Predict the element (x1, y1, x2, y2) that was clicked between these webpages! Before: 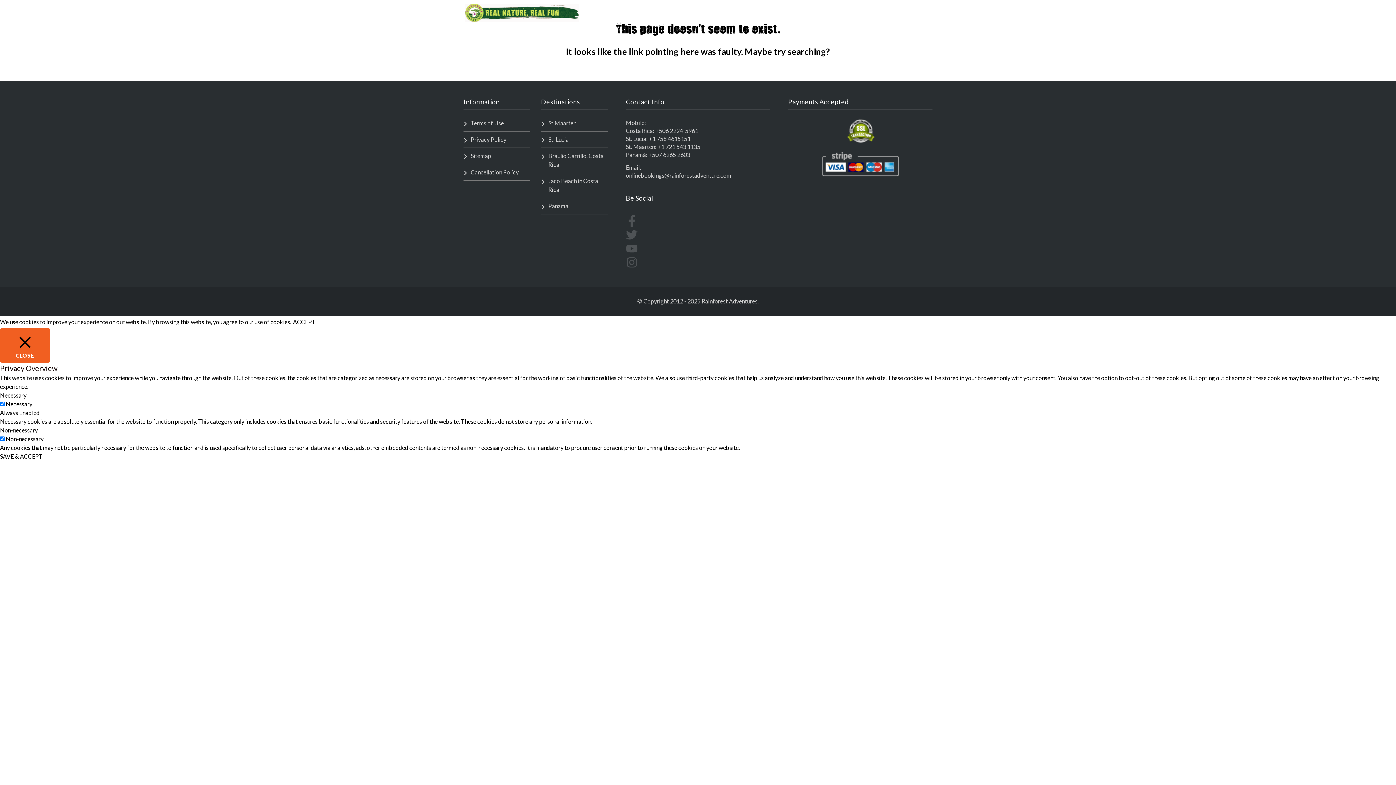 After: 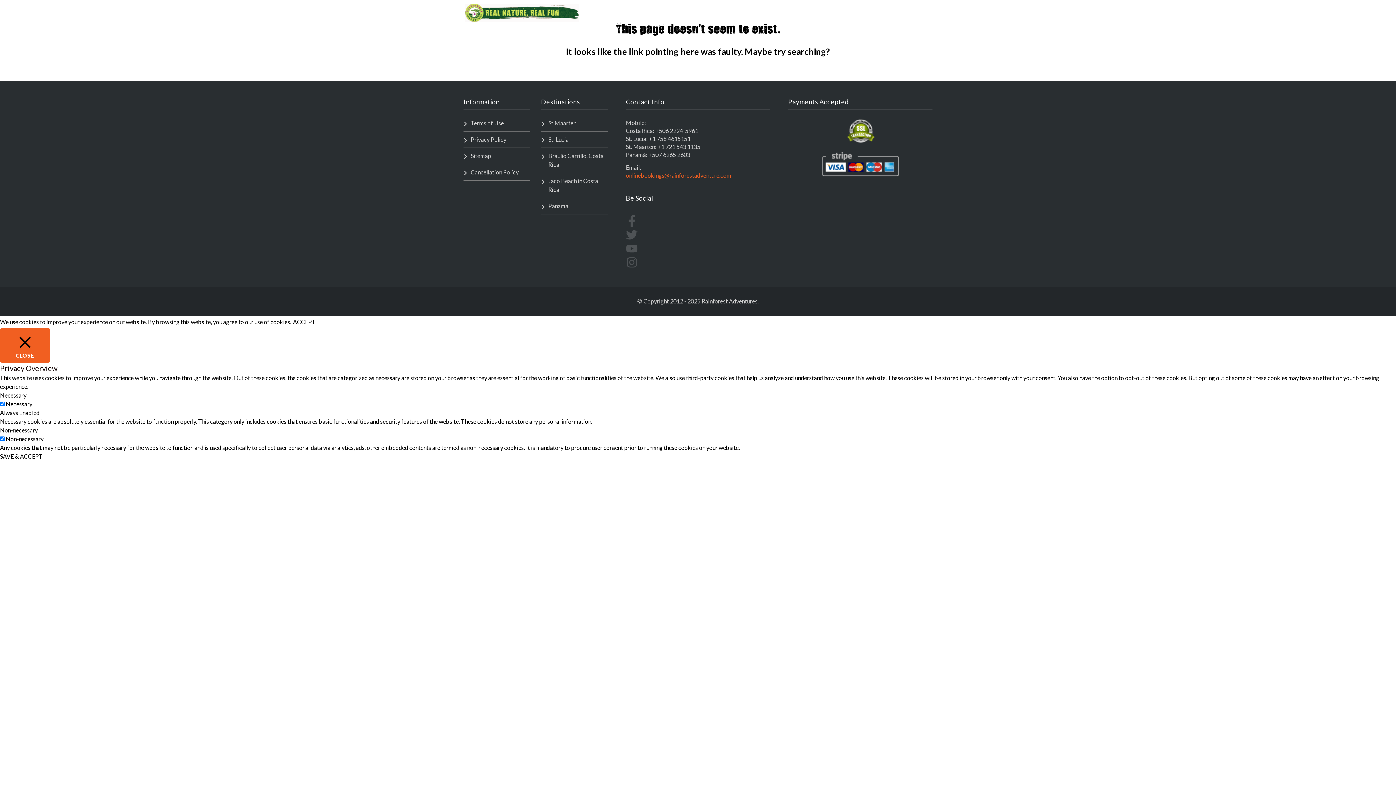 Action: label: onlinebookings@rainforestadventure.com bbox: (626, 172, 731, 178)